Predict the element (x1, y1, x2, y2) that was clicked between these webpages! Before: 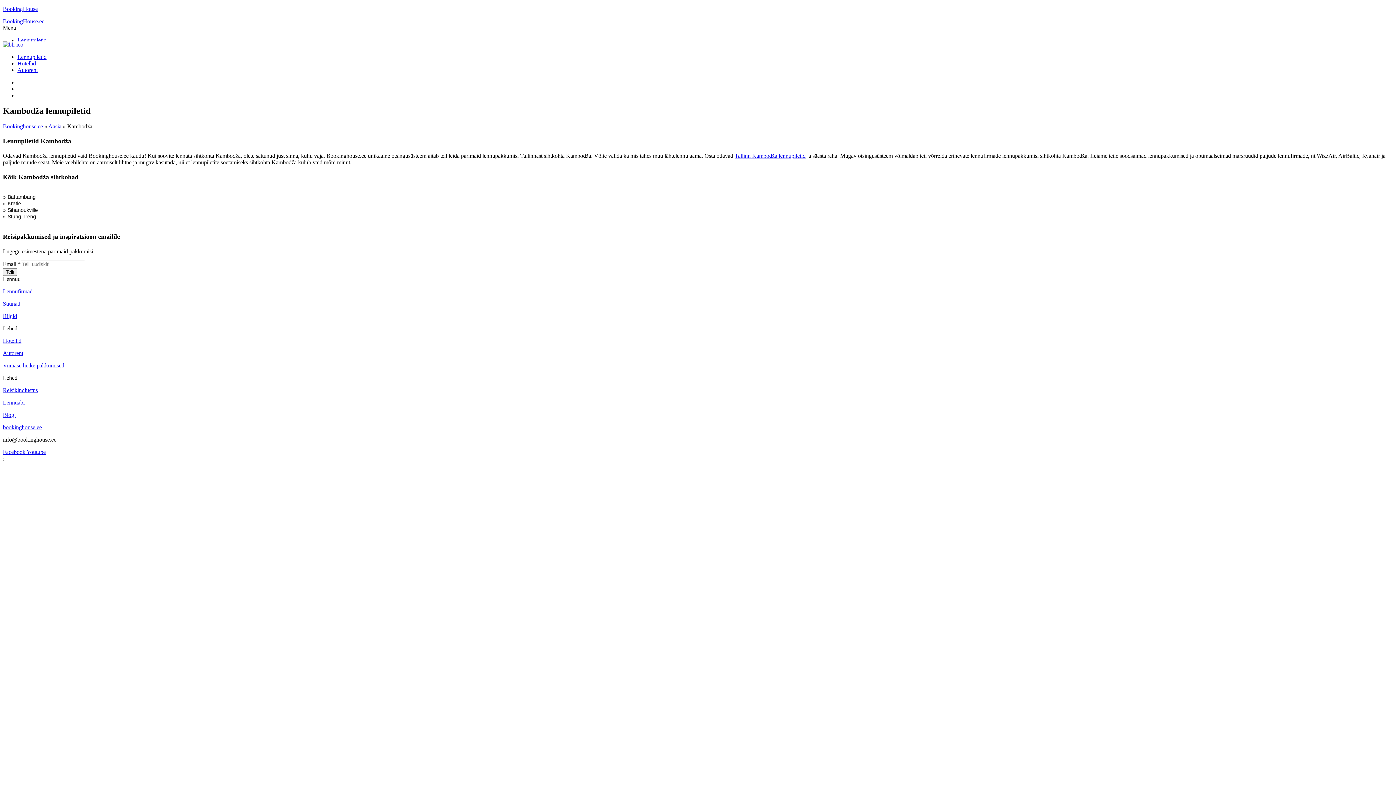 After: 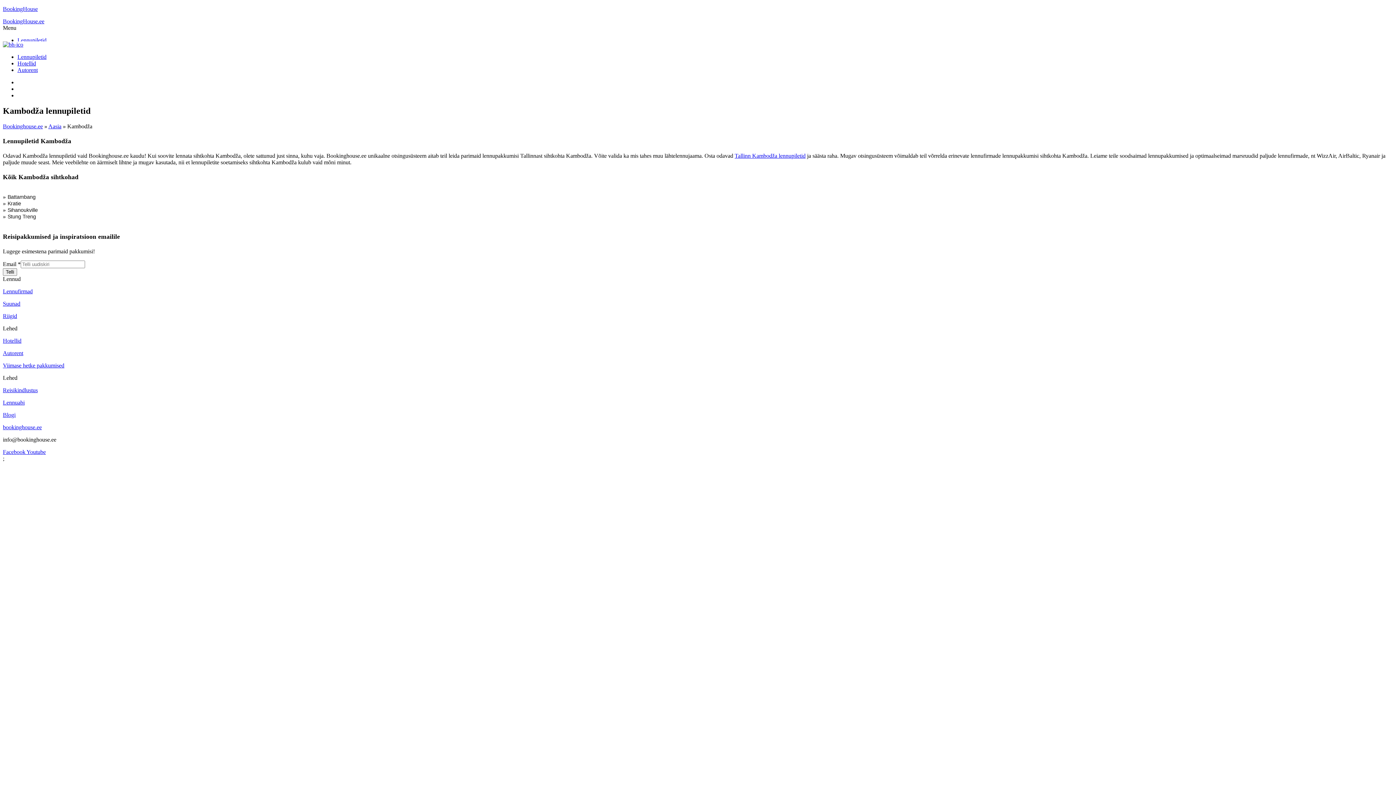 Action: label: Facebook  bbox: (2, 449, 26, 455)